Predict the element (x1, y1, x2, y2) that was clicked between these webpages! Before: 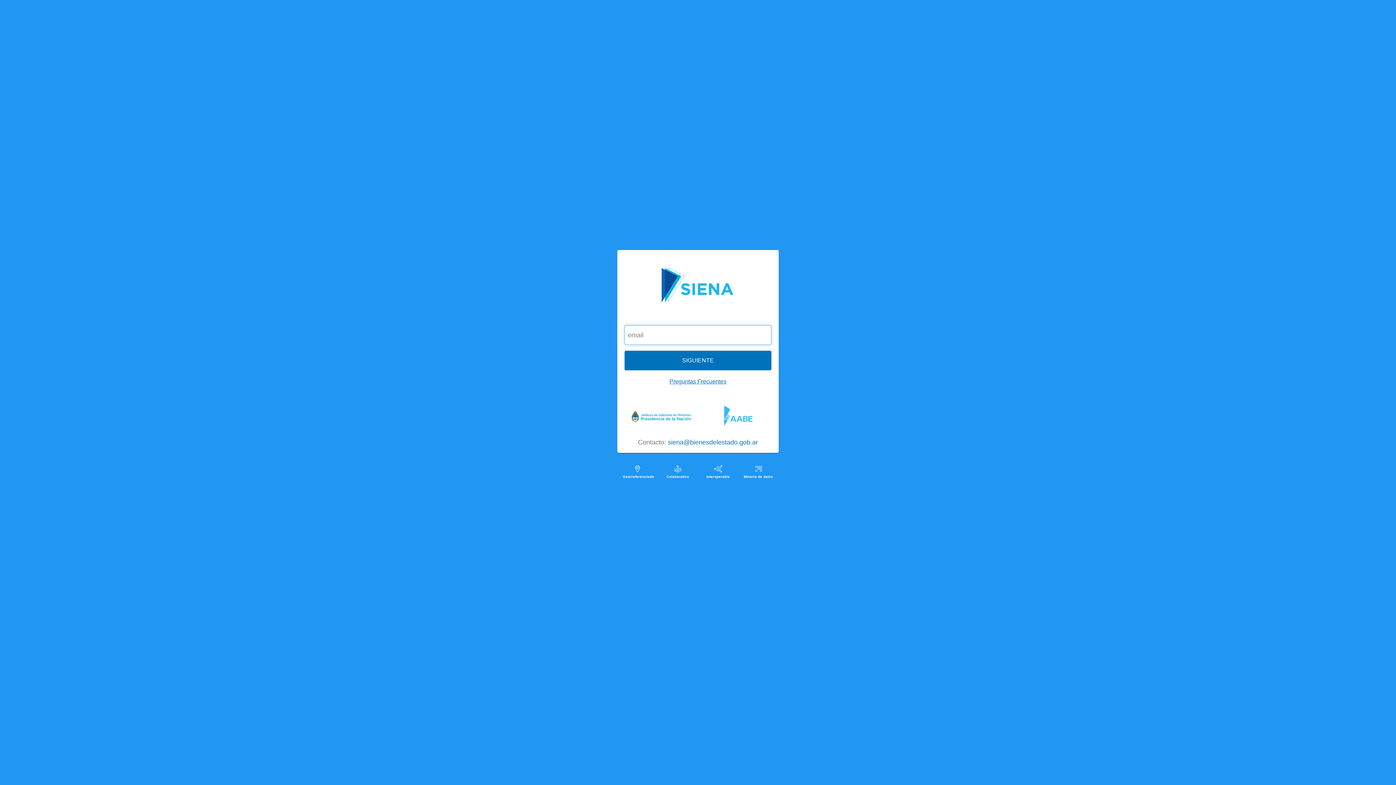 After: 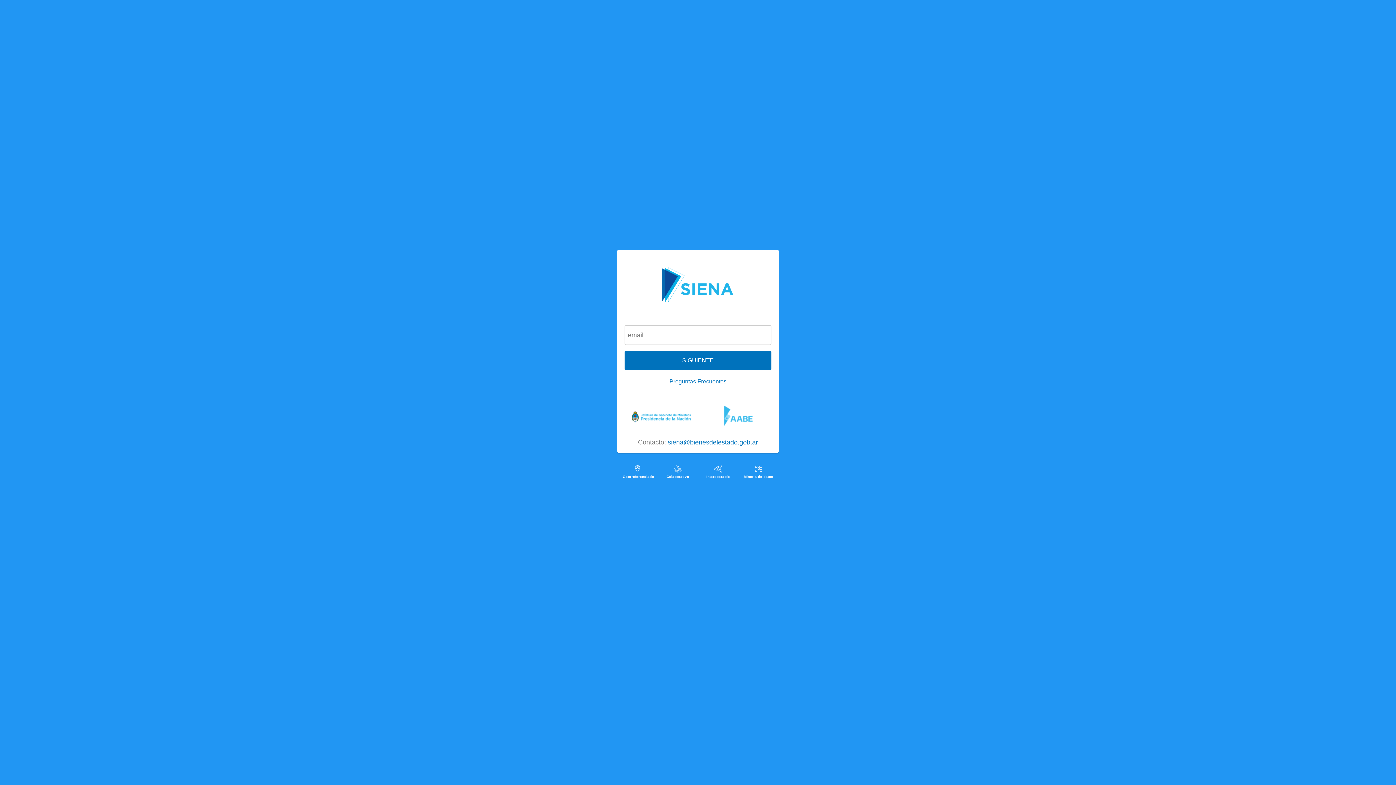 Action: bbox: (724, 412, 752, 418)